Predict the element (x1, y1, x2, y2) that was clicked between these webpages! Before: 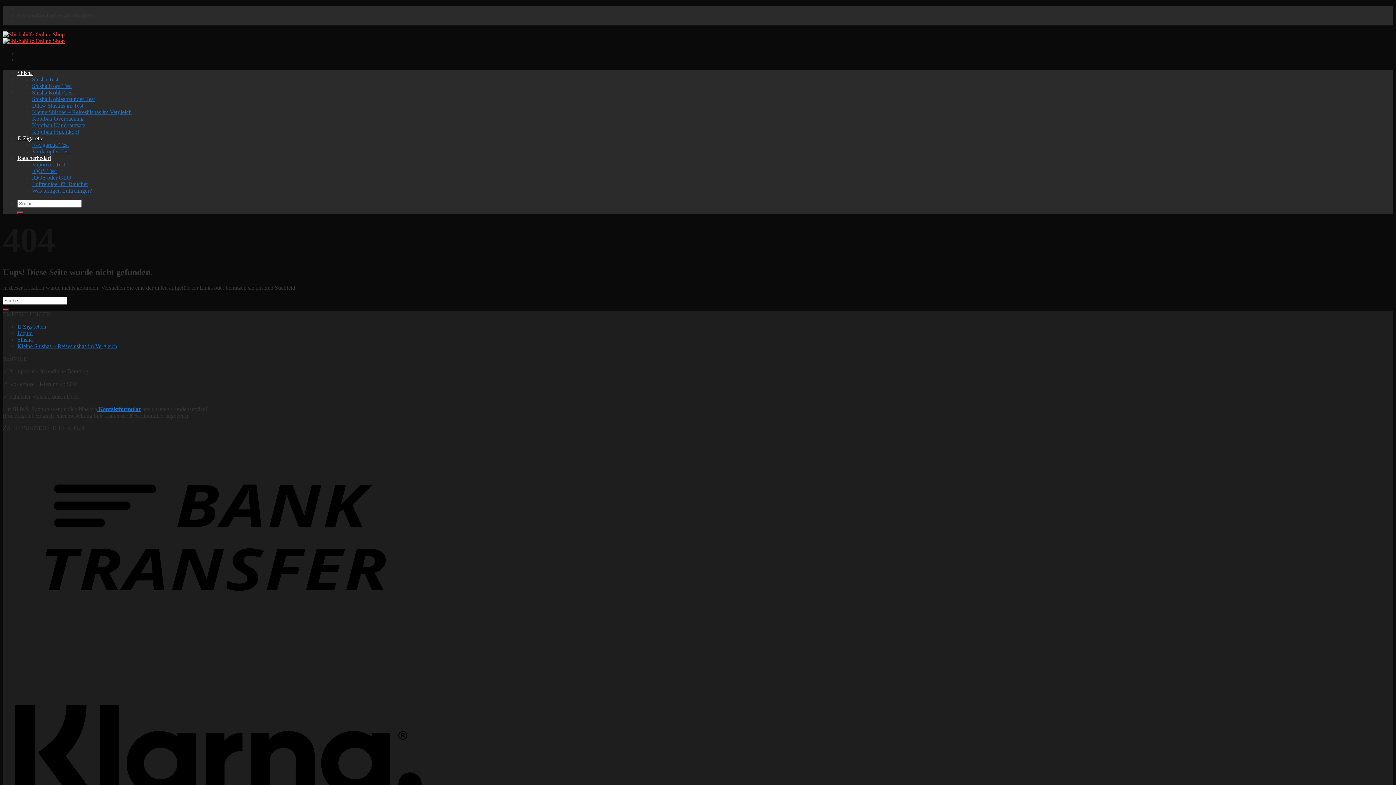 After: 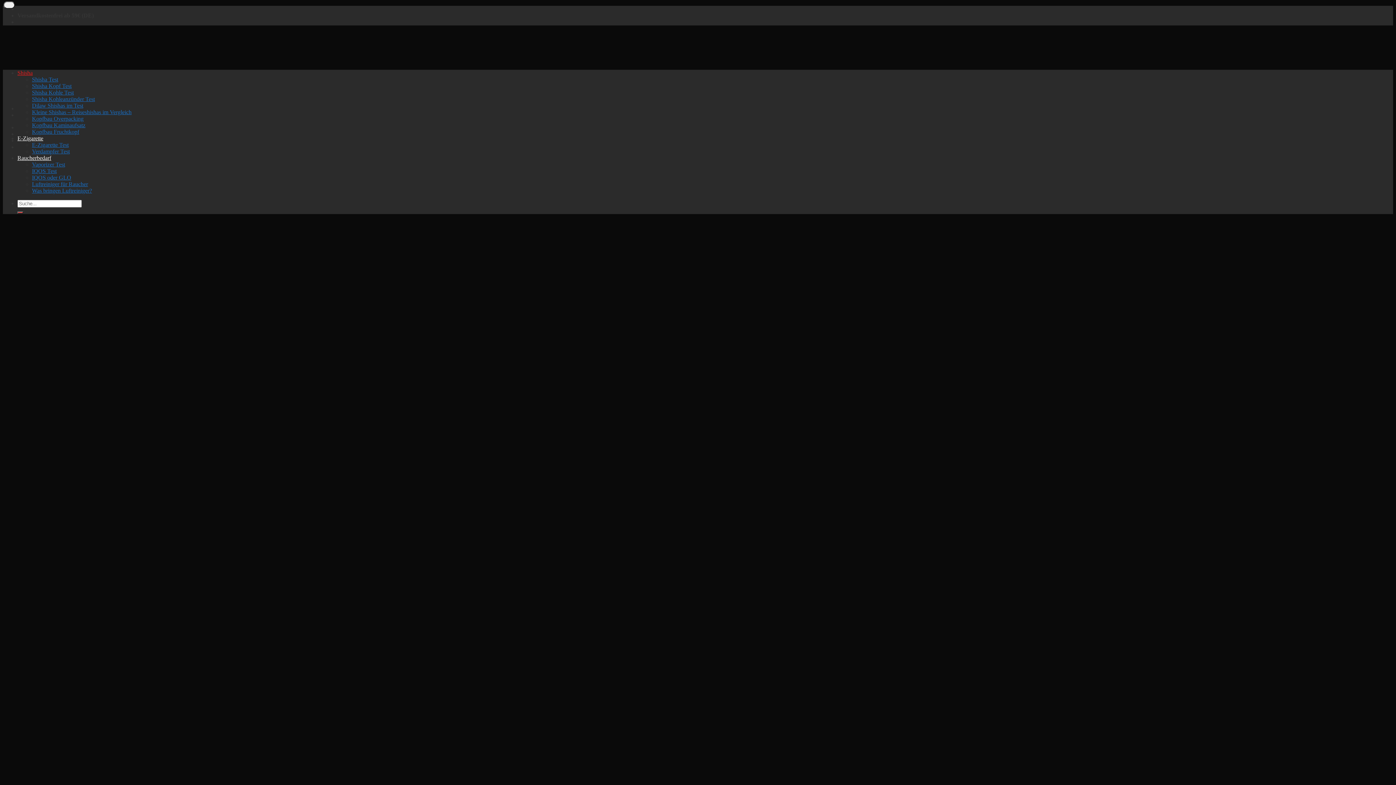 Action: label: Kleine Shishas – Reiseshishas im Vergleich bbox: (17, 343, 117, 349)